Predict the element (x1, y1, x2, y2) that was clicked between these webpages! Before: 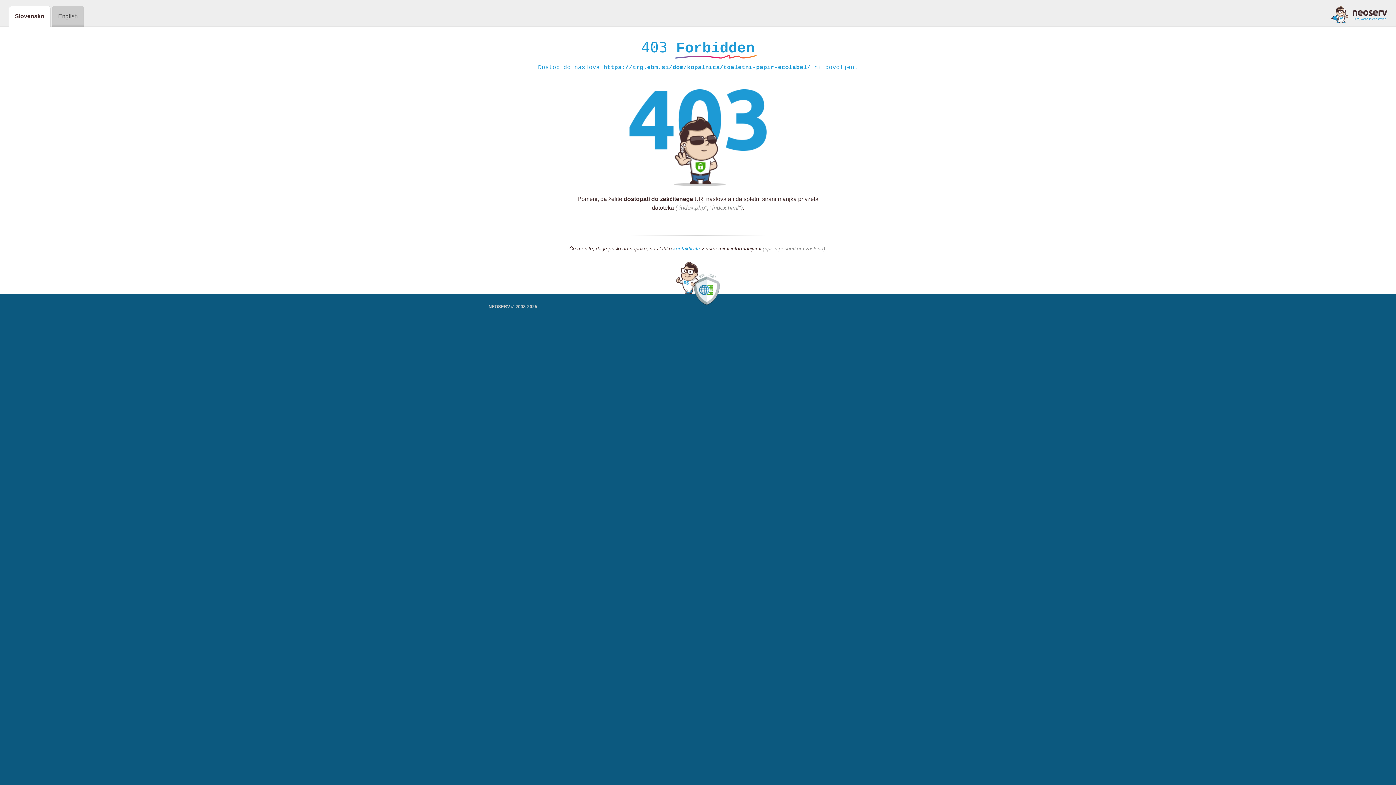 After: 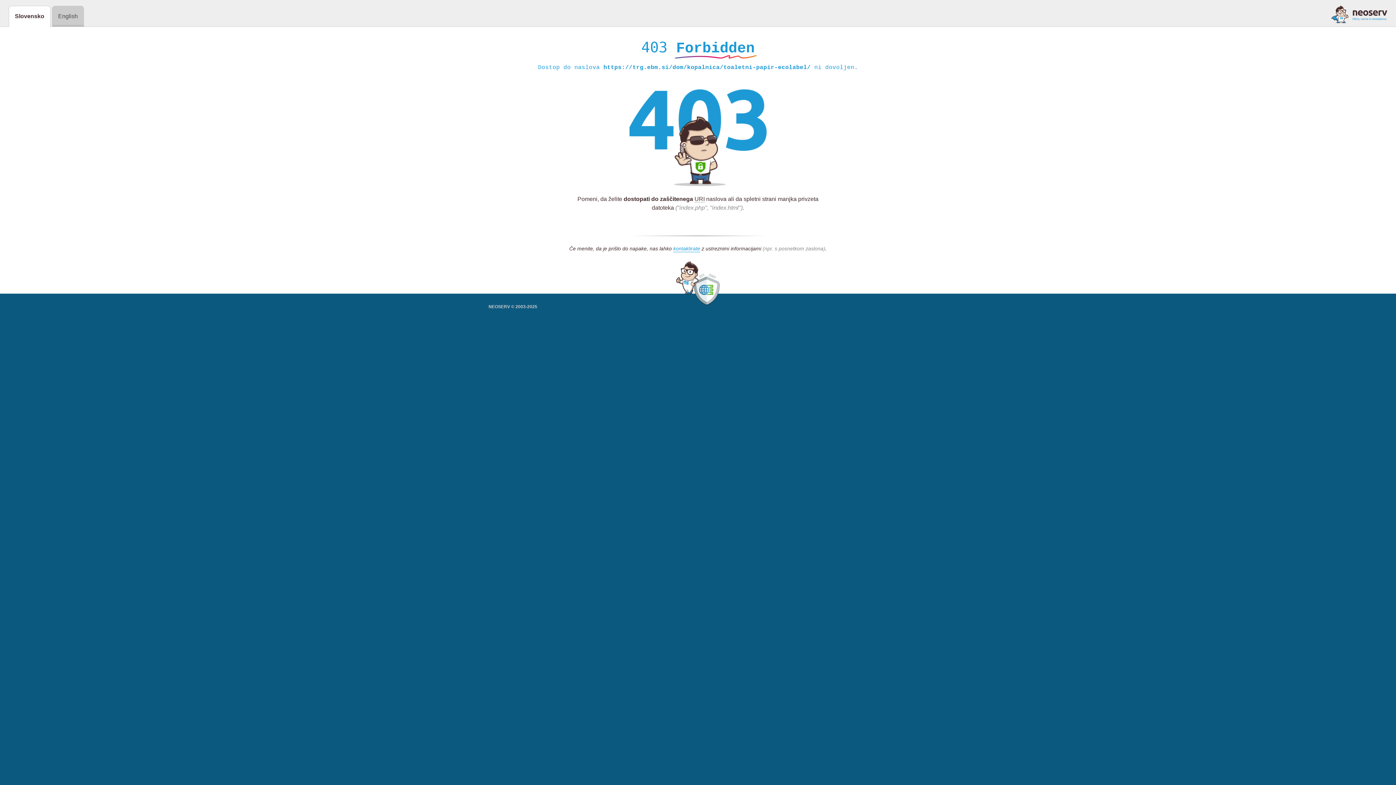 Action: bbox: (1331, 5, 1387, 23)